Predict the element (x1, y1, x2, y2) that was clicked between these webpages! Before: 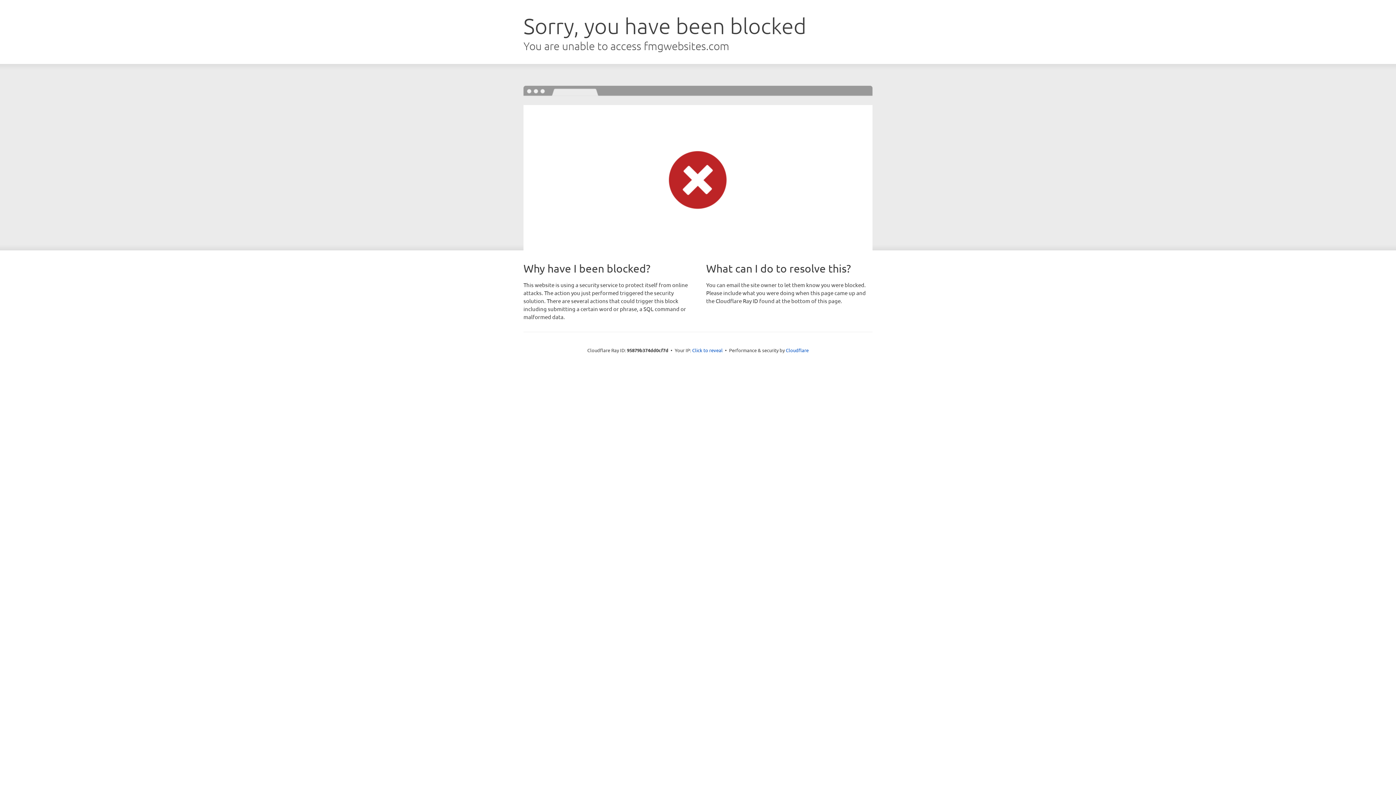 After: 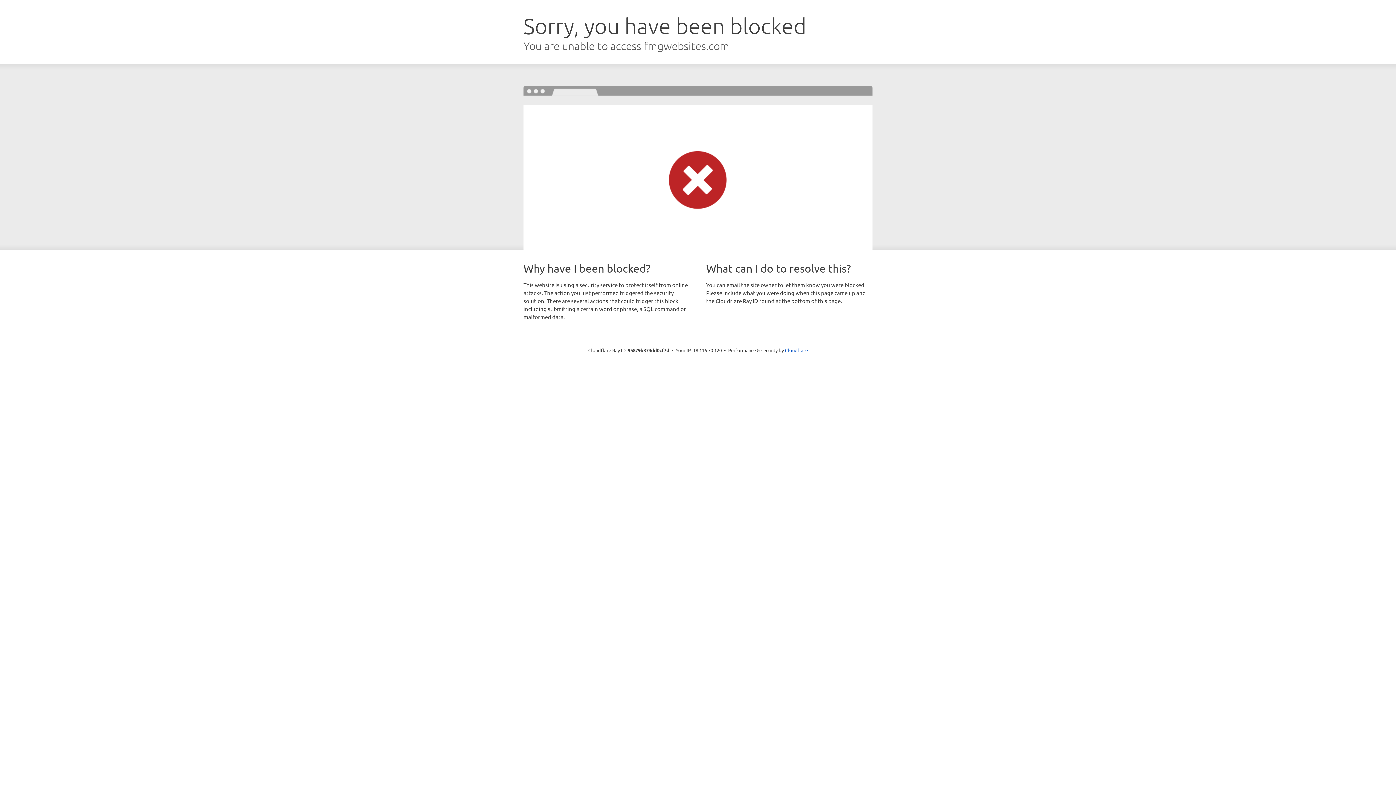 Action: bbox: (692, 346, 722, 353) label: Click to reveal